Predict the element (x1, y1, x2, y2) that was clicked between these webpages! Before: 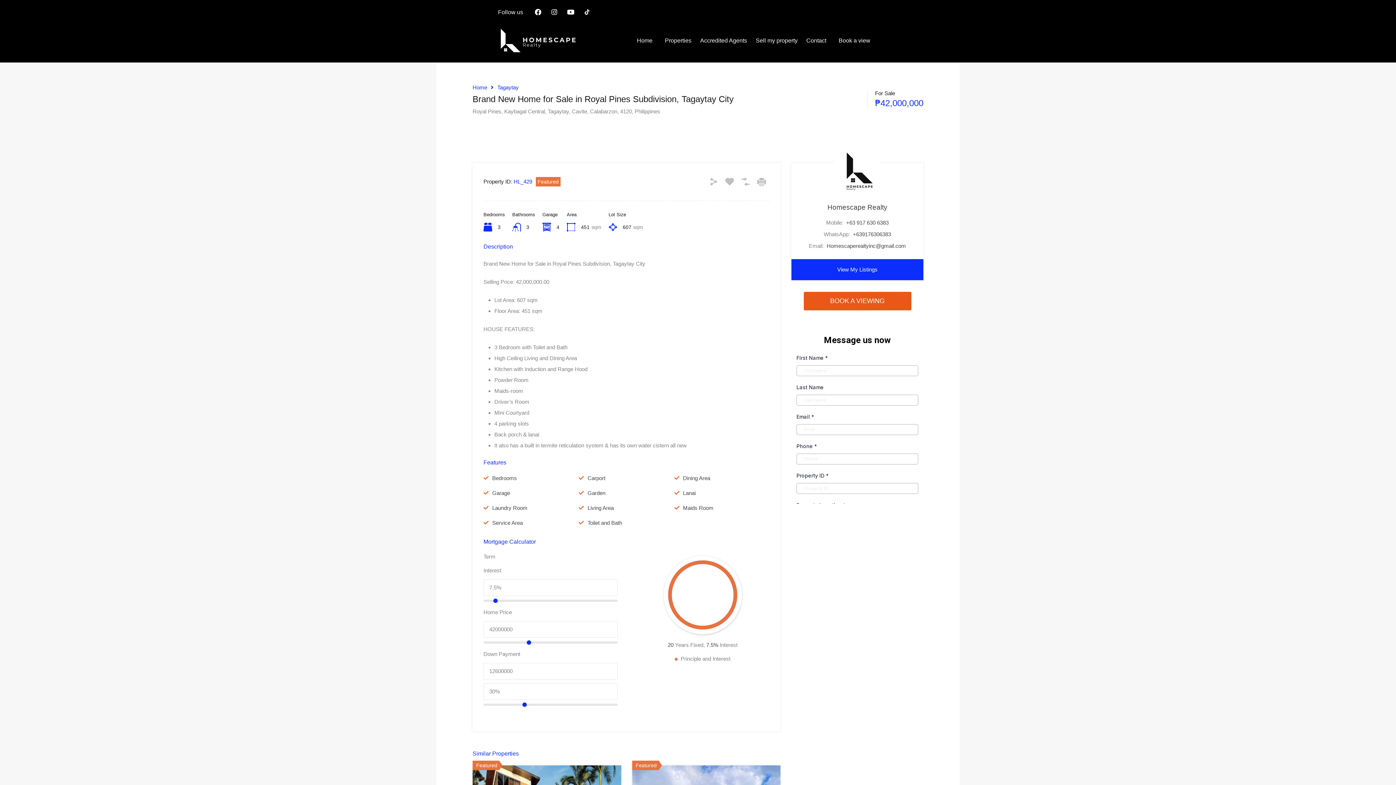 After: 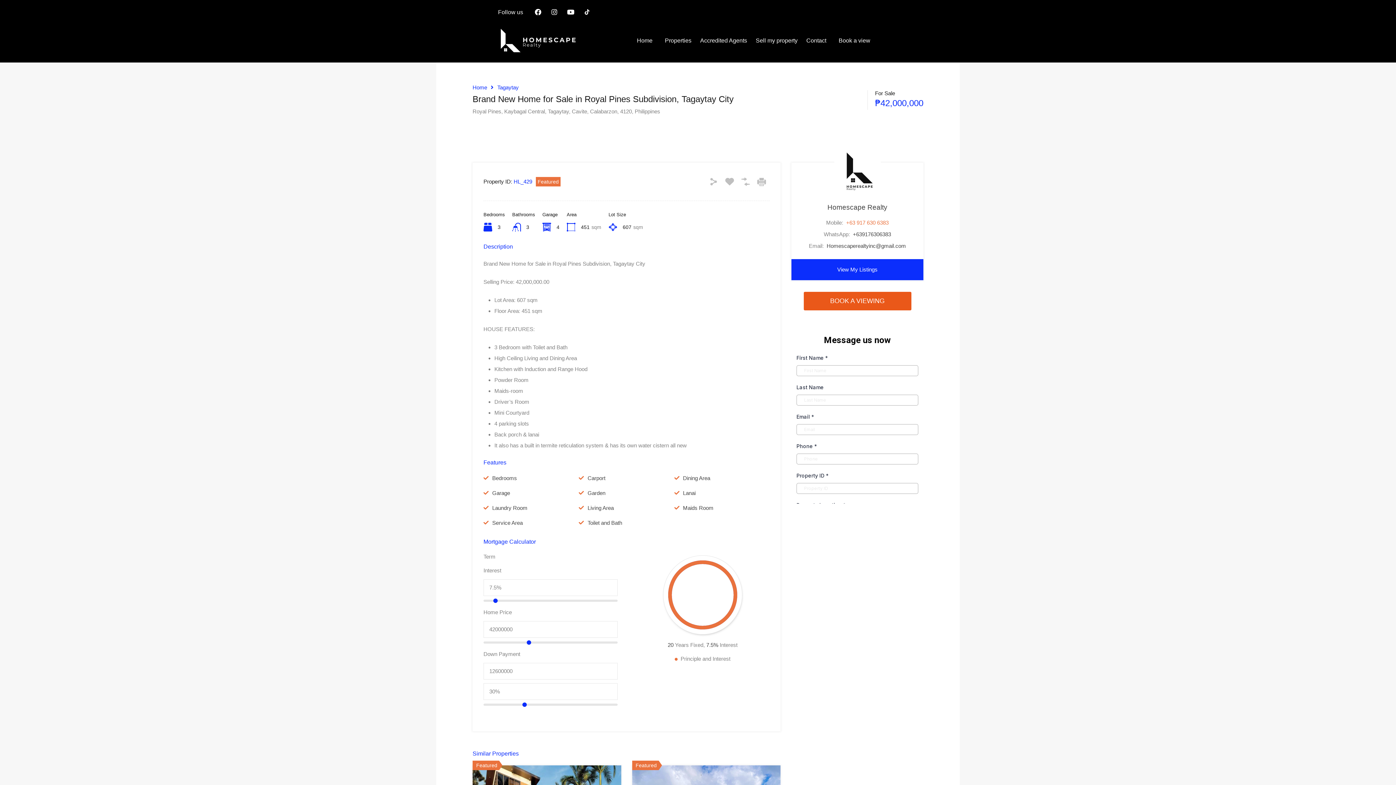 Action: label: +63 917 630 6383 bbox: (846, 219, 888, 225)